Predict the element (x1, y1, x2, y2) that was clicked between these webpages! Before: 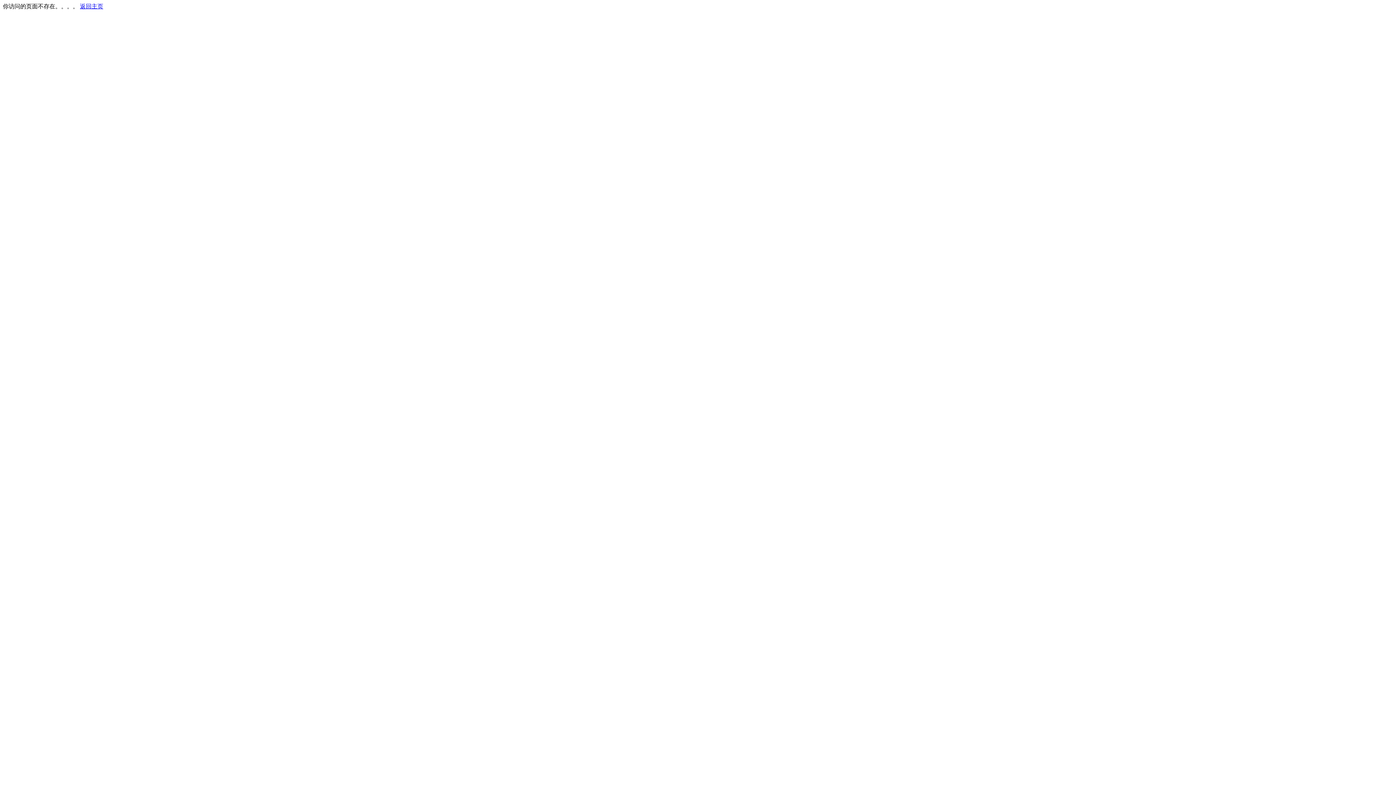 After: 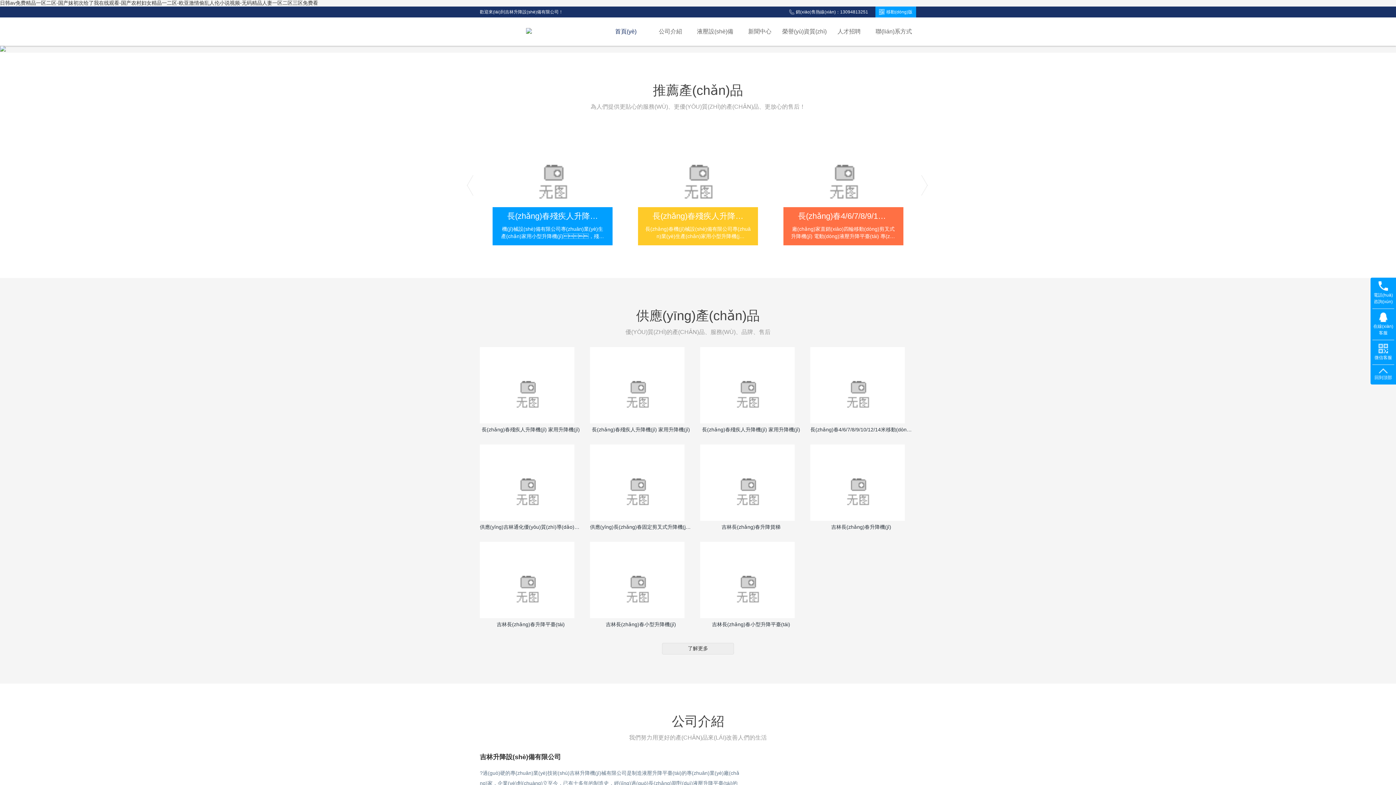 Action: label: 返回主页 bbox: (80, 3, 103, 9)